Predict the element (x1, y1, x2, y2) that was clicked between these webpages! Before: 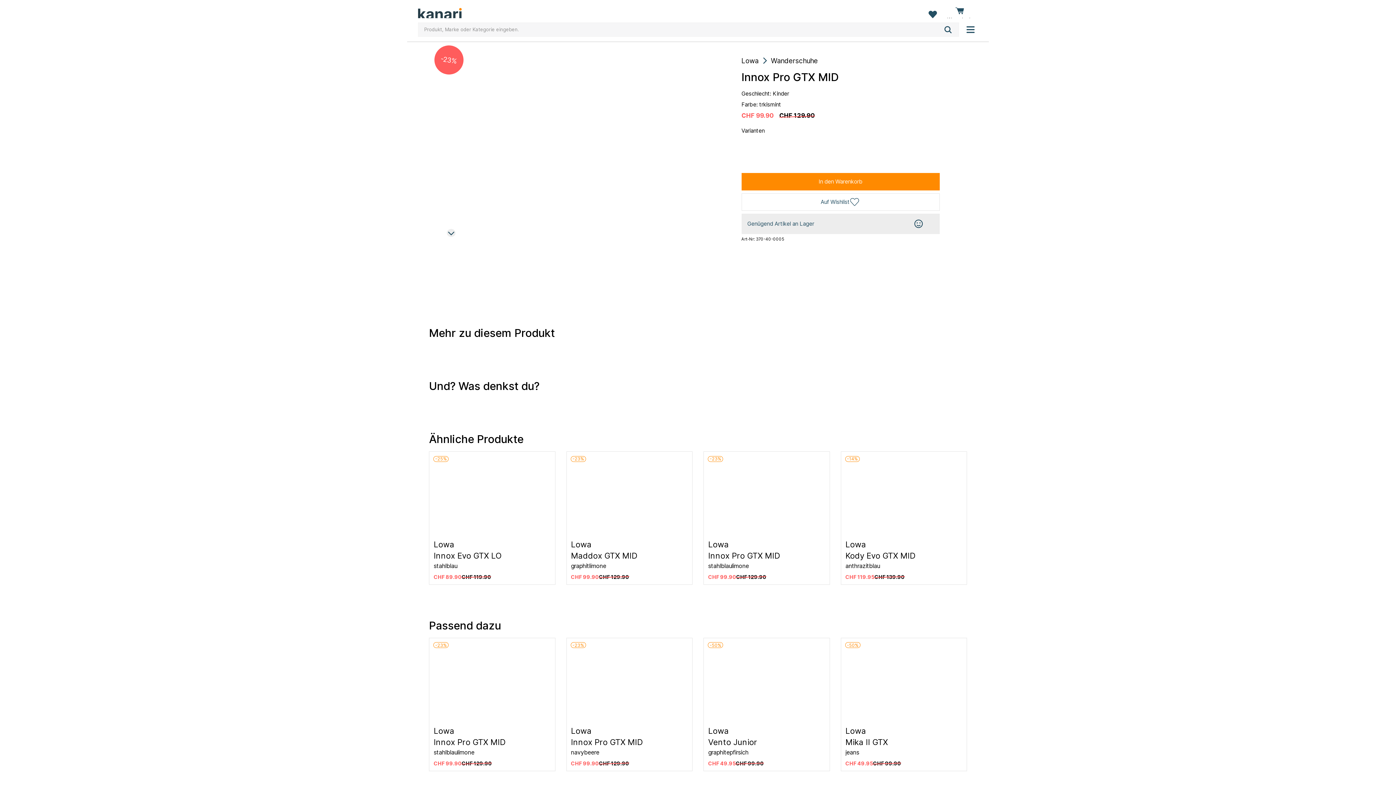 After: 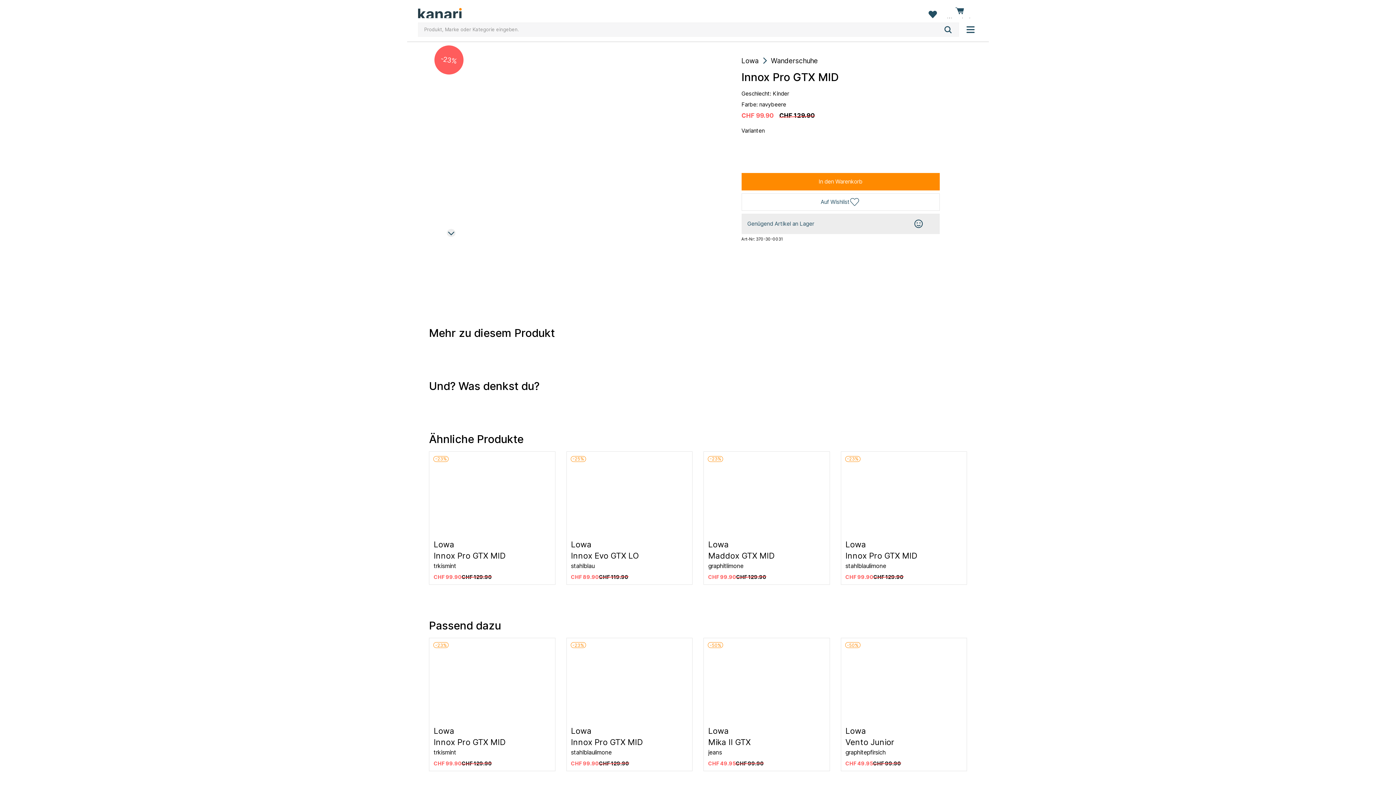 Action: label: -23%
Lowa
Innox Pro GTX MID
navybeere
CHF 99.90
CHF 129.90 bbox: (566, 638, 692, 771)